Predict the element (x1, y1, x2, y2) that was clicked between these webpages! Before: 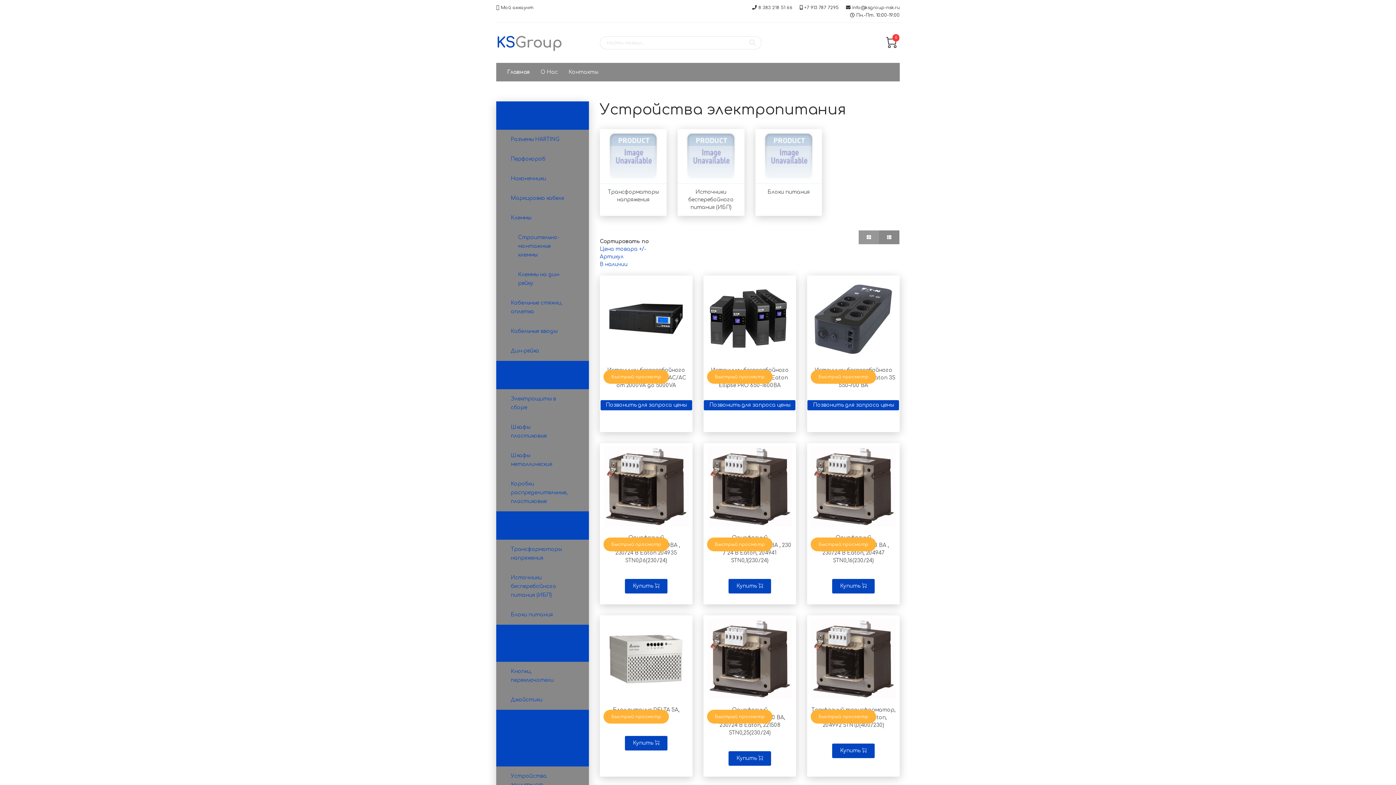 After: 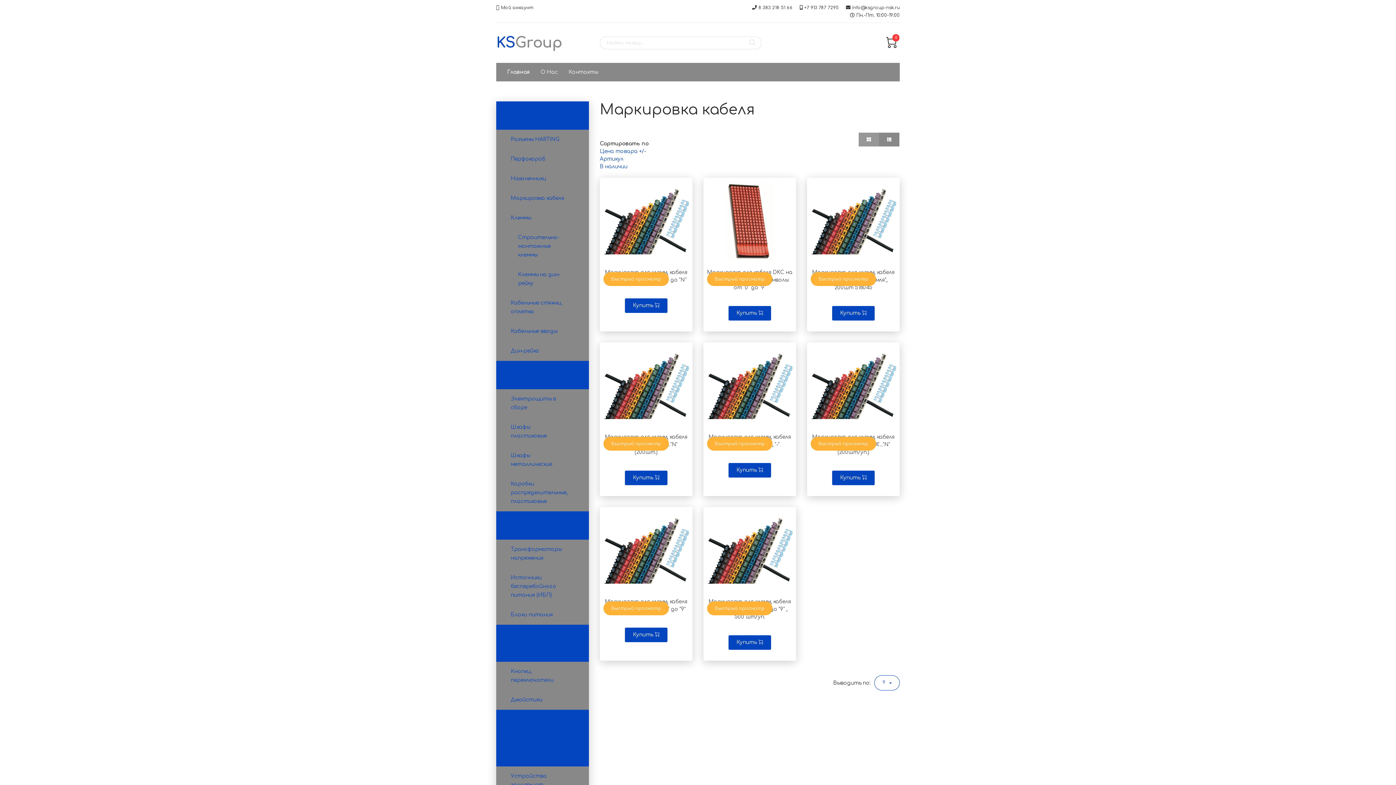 Action: label: Маркировка кабеля bbox: (496, 188, 589, 208)